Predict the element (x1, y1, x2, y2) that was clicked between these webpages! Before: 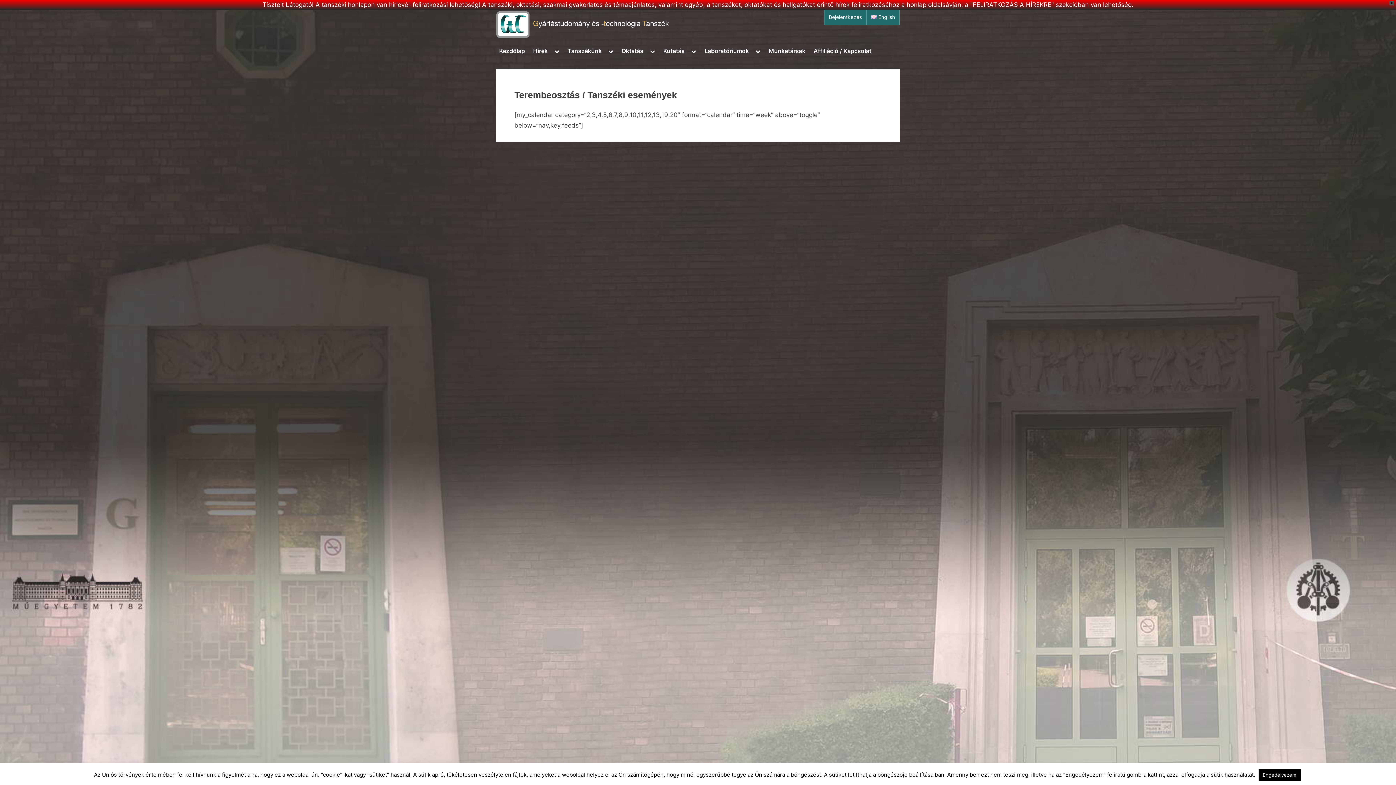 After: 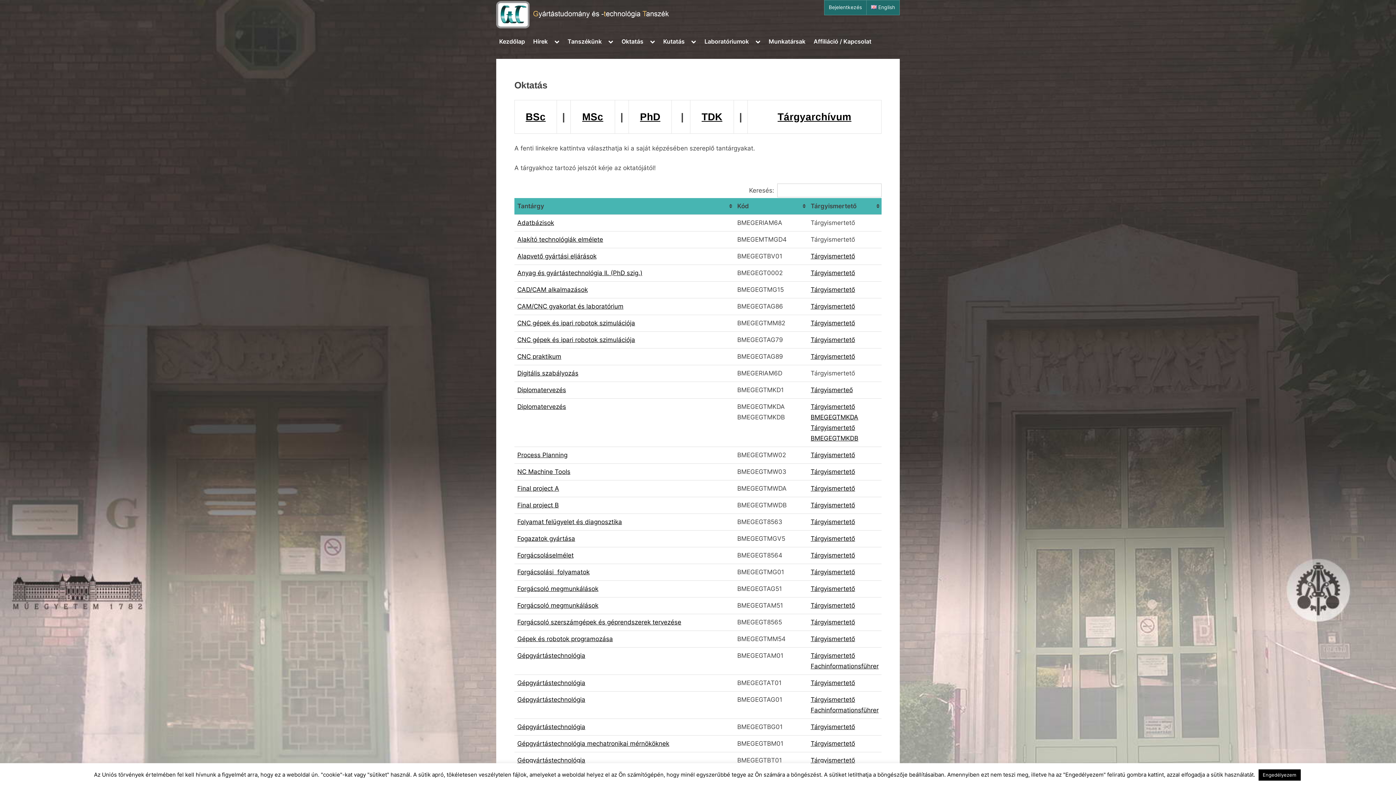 Action: label: Oktatás bbox: (618, 44, 646, 58)